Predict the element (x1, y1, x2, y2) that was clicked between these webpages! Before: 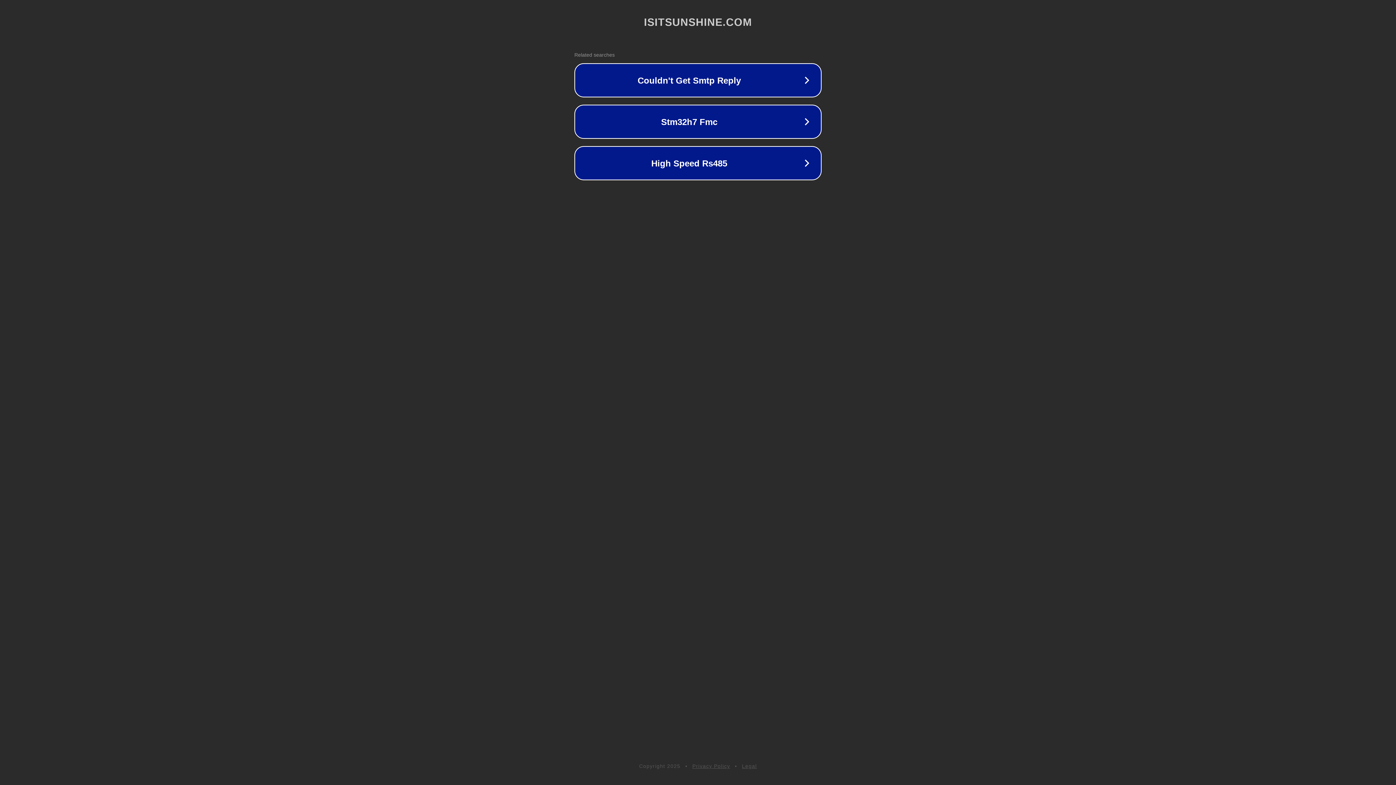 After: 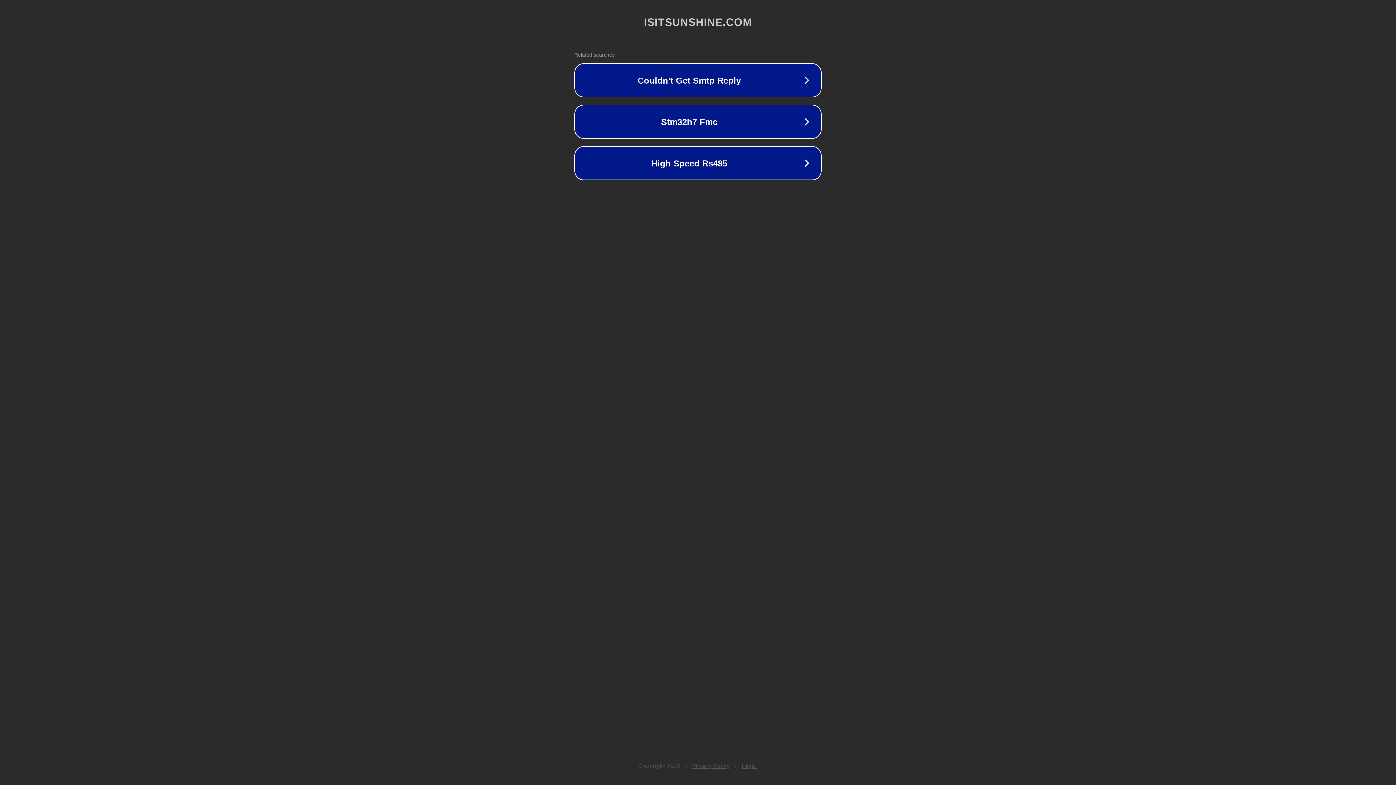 Action: label: Legal bbox: (742, 763, 757, 769)